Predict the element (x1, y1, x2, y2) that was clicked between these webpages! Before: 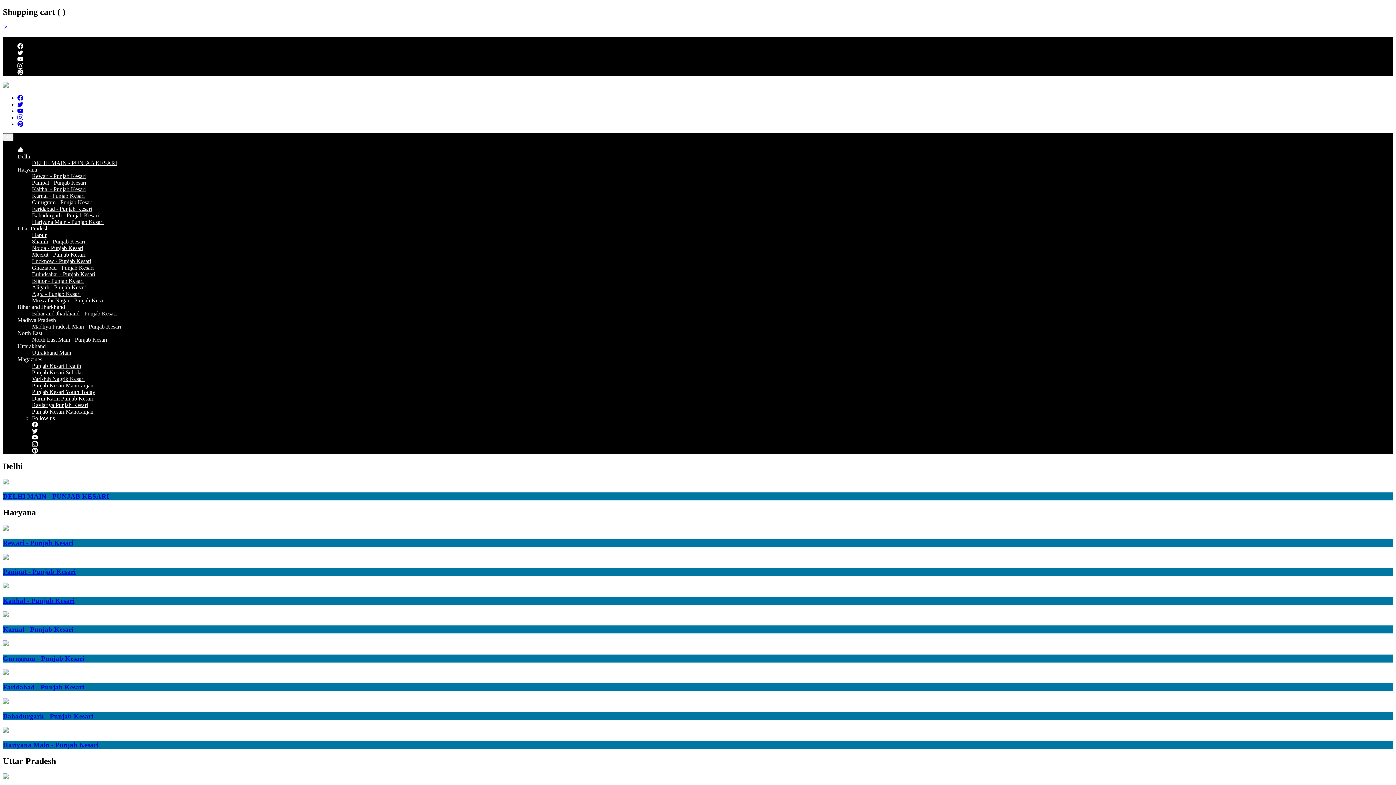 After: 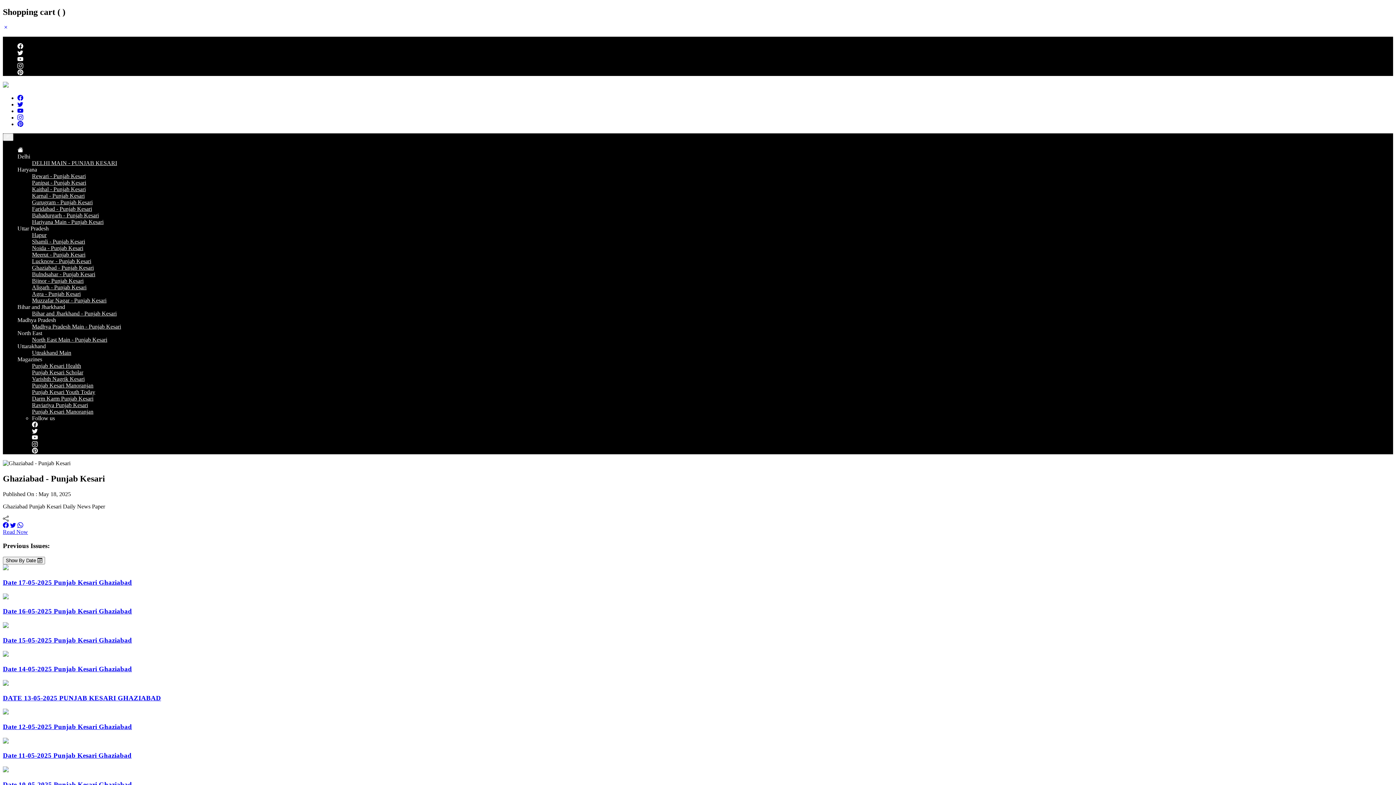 Action: label: Ghaziabad - Punjab Kesari bbox: (32, 264, 93, 270)